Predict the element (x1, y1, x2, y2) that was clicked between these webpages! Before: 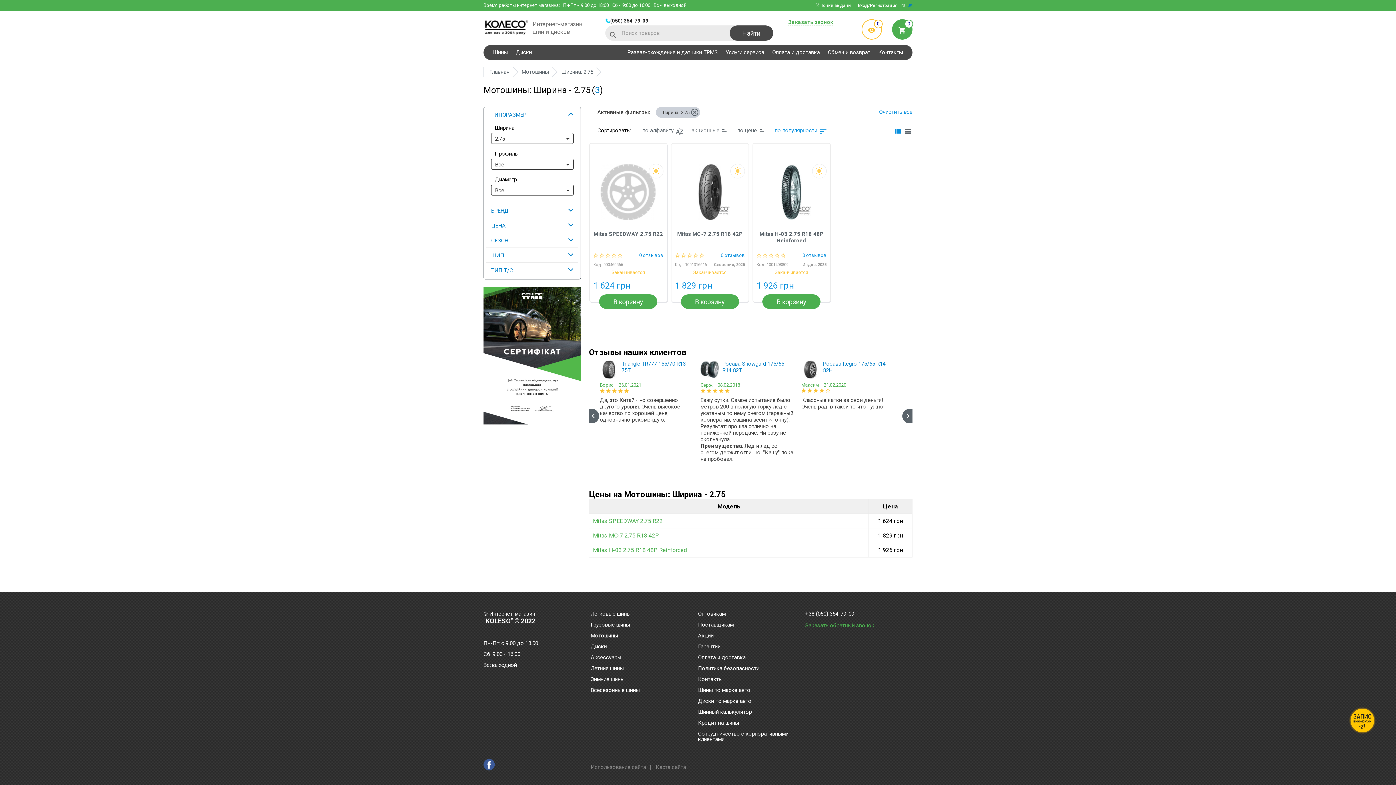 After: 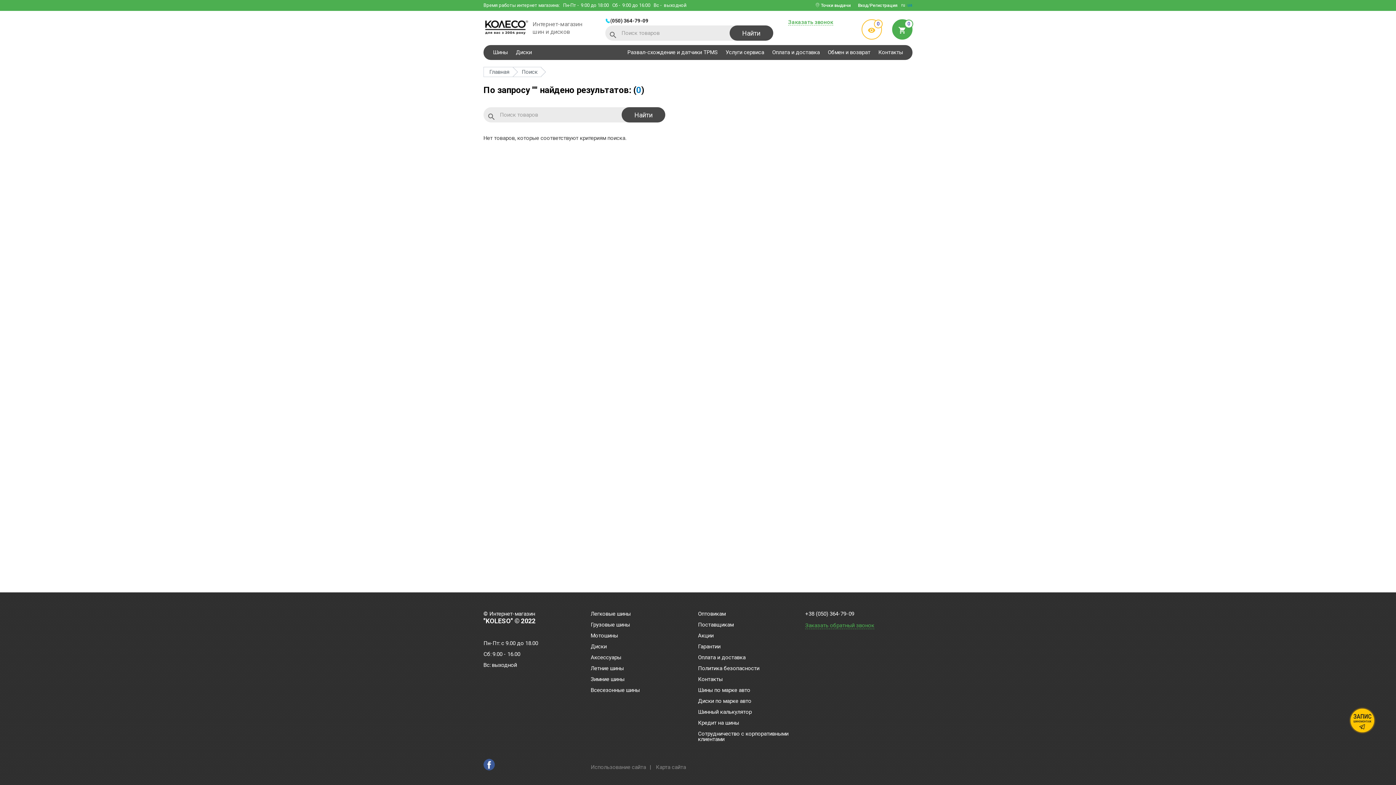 Action: bbox: (729, 25, 773, 40) label: Найти